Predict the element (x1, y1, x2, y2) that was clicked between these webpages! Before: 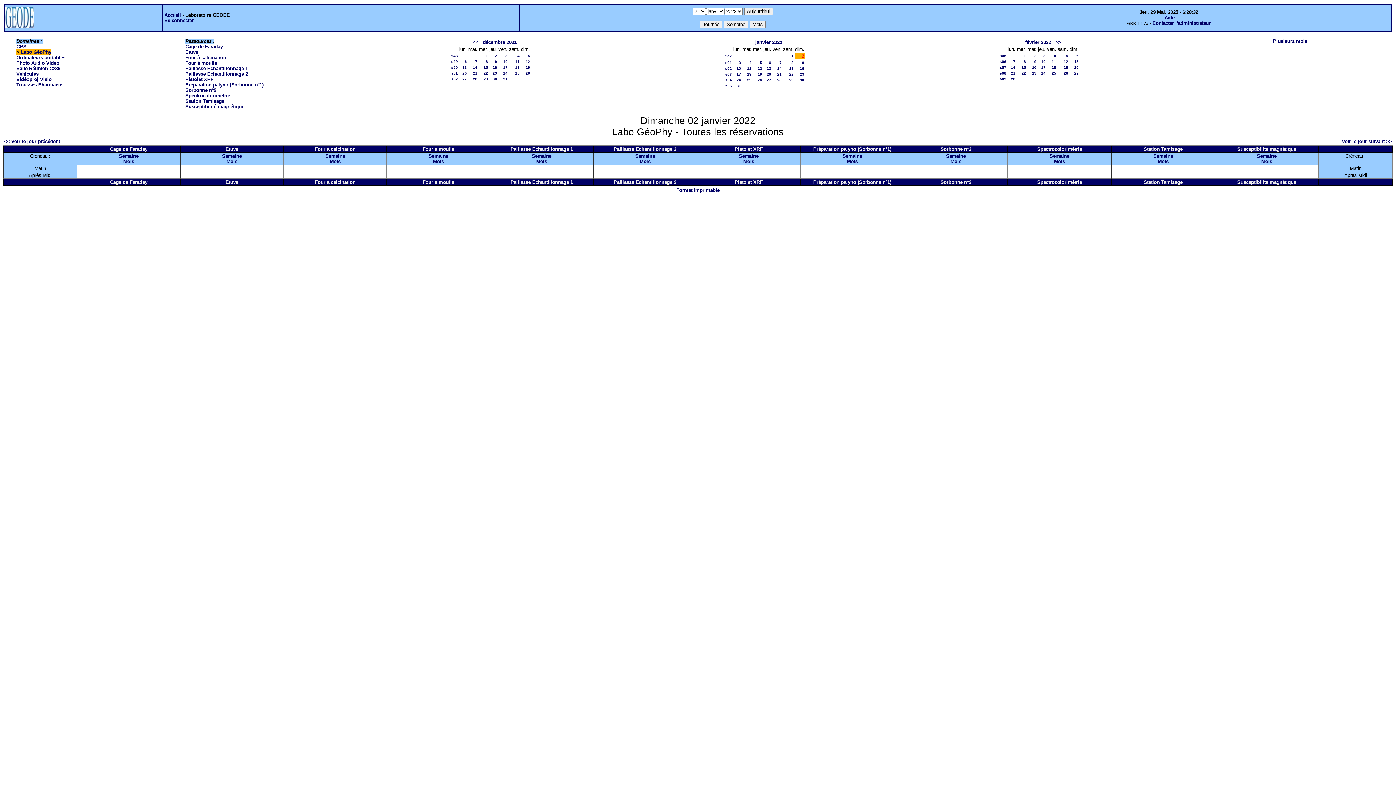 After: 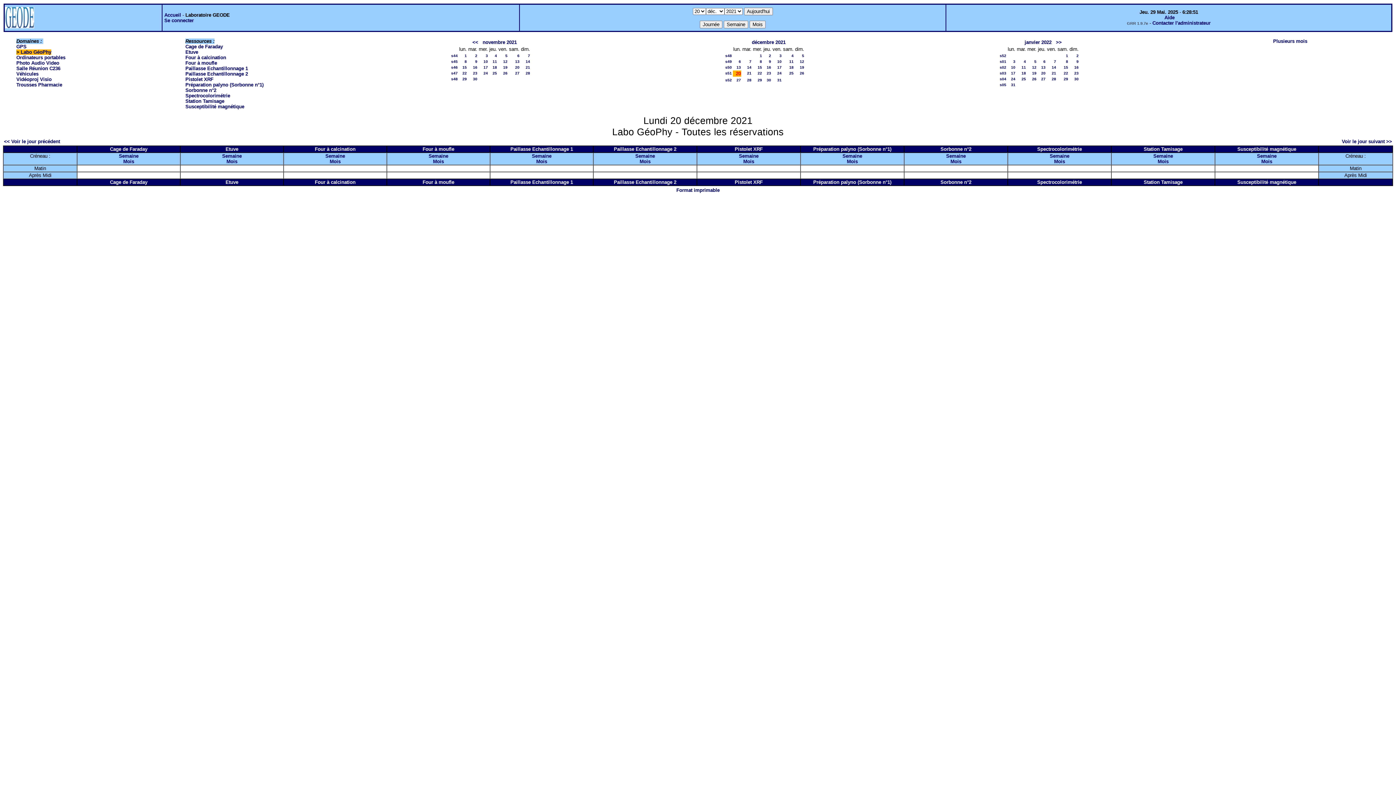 Action: bbox: (462, 70, 466, 75) label: 20